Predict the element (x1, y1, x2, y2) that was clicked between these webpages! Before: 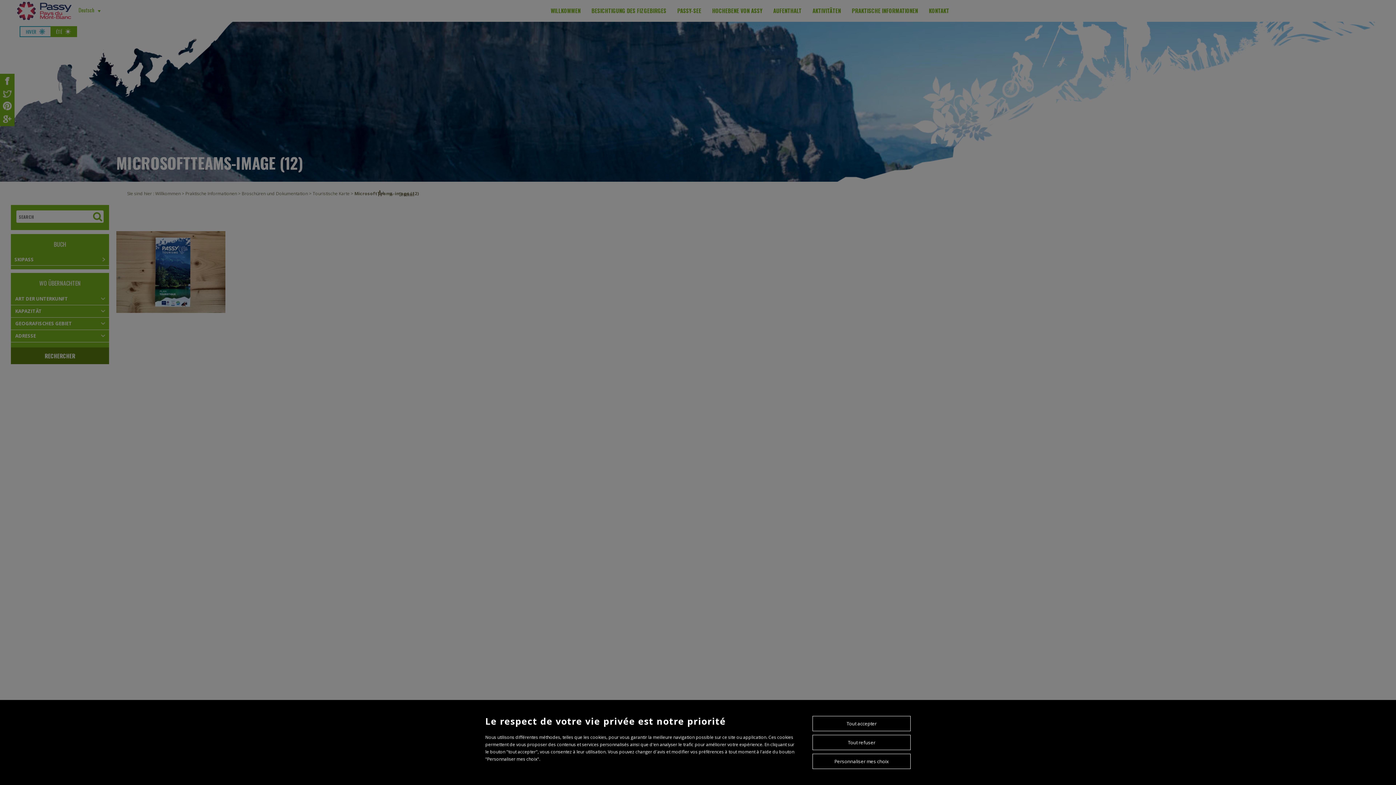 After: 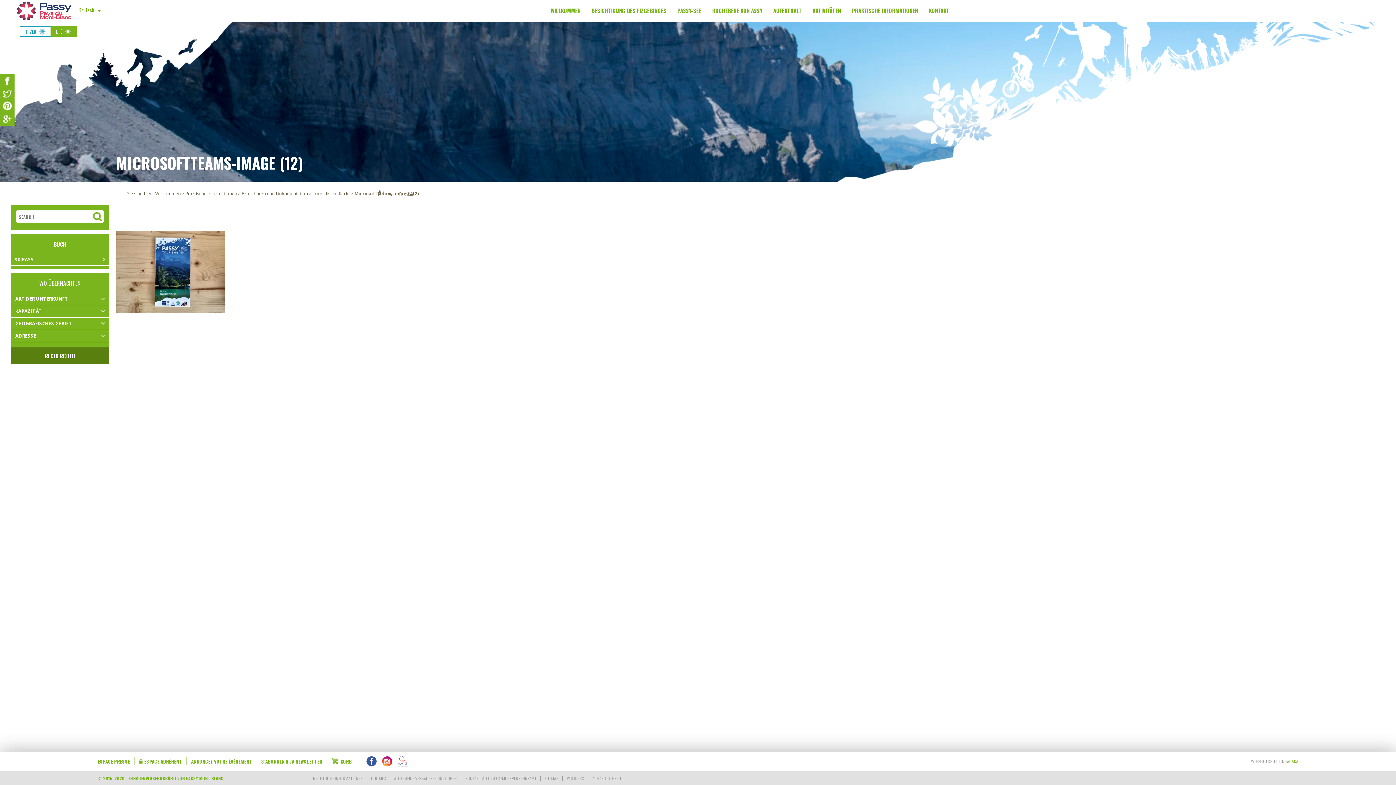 Action: bbox: (812, 716, 910, 731) label: Tout accepter